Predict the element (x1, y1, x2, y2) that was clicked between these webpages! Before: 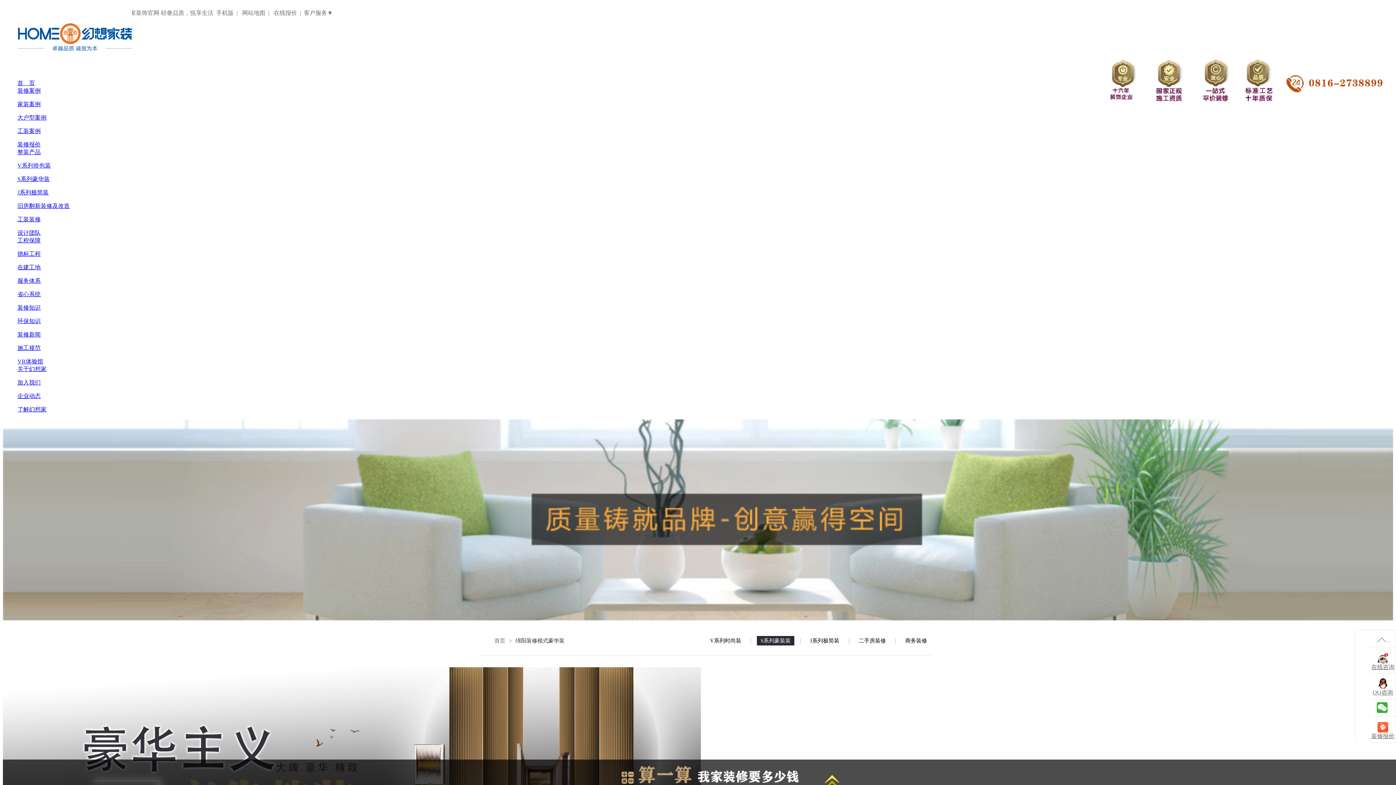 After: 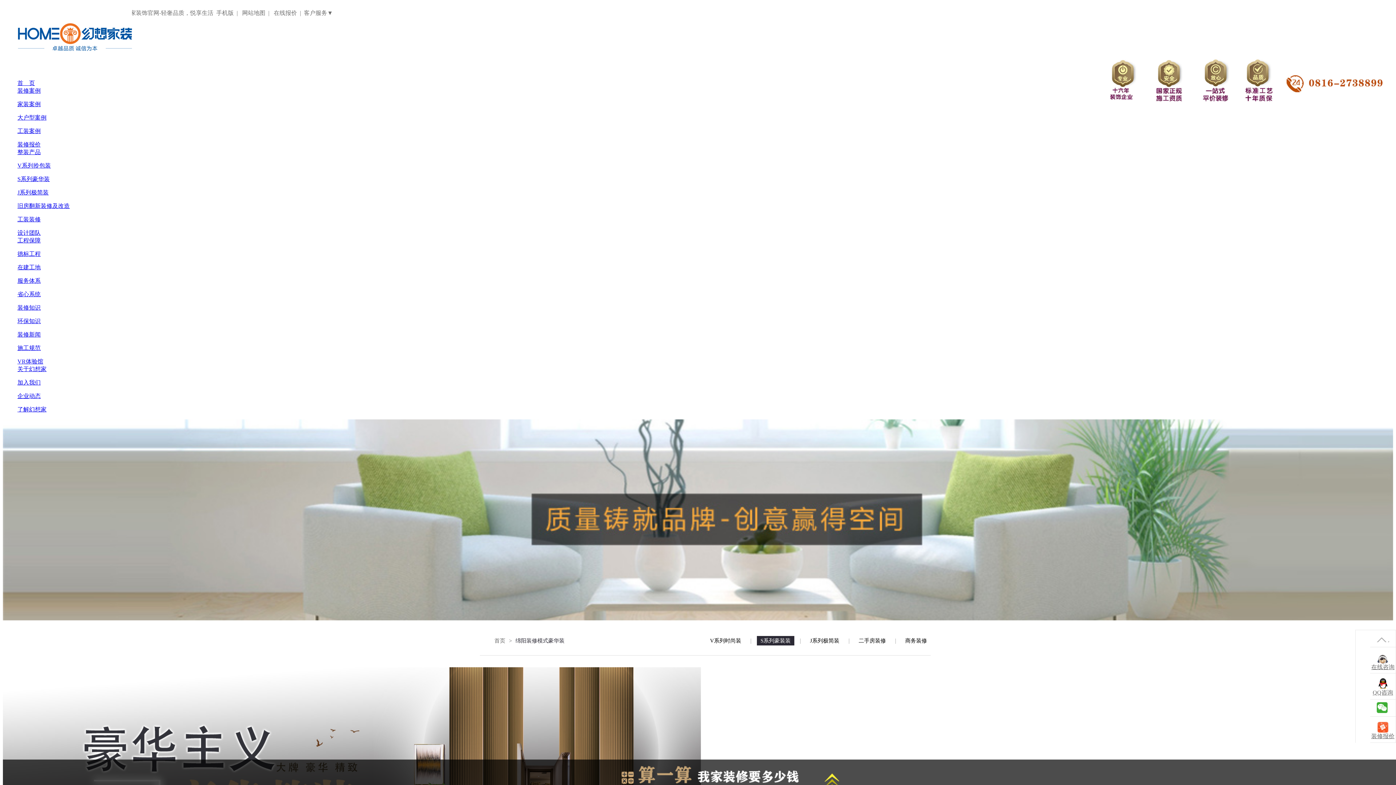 Action: label: 装修新闻 bbox: (17, 331, 40, 337)